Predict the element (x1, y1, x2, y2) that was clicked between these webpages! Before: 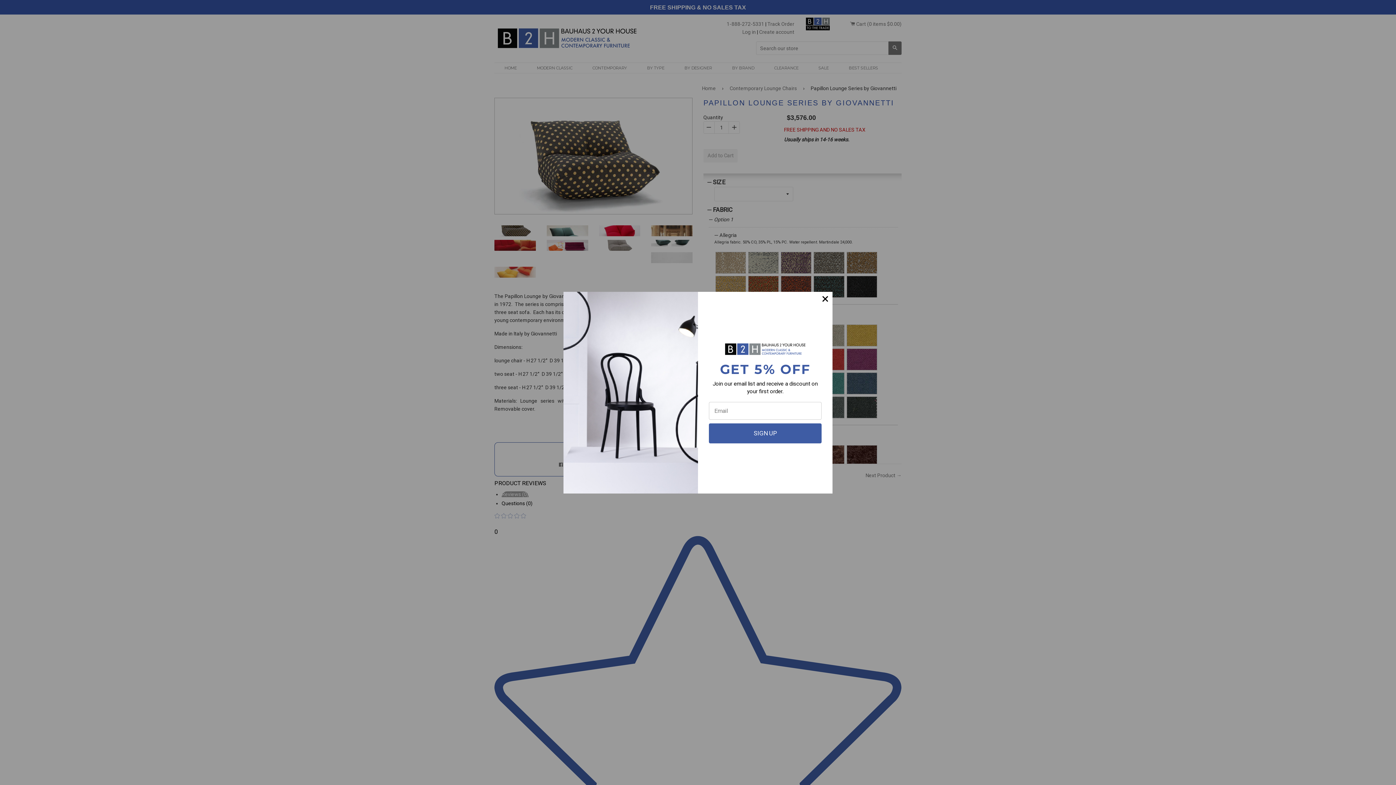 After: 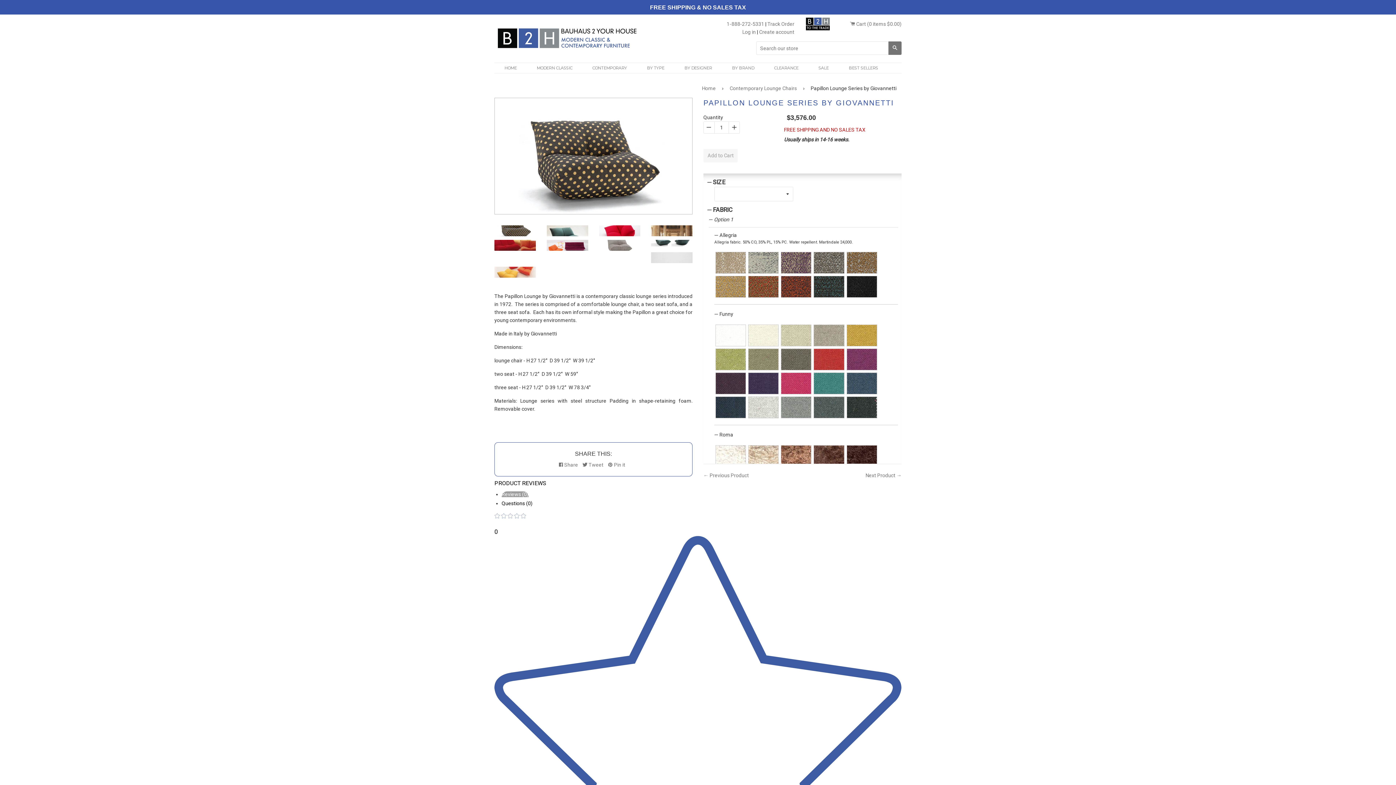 Action: bbox: (818, 291, 832, 306)